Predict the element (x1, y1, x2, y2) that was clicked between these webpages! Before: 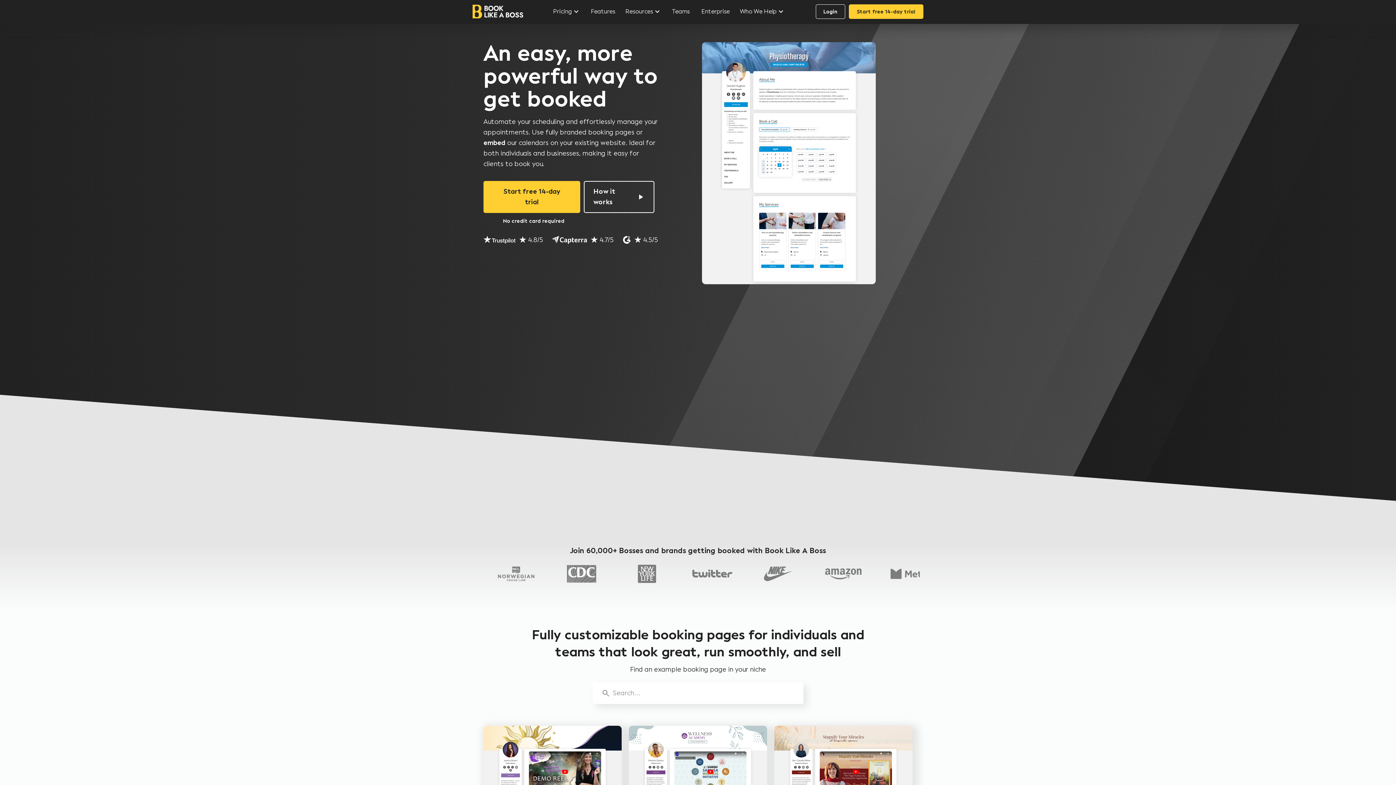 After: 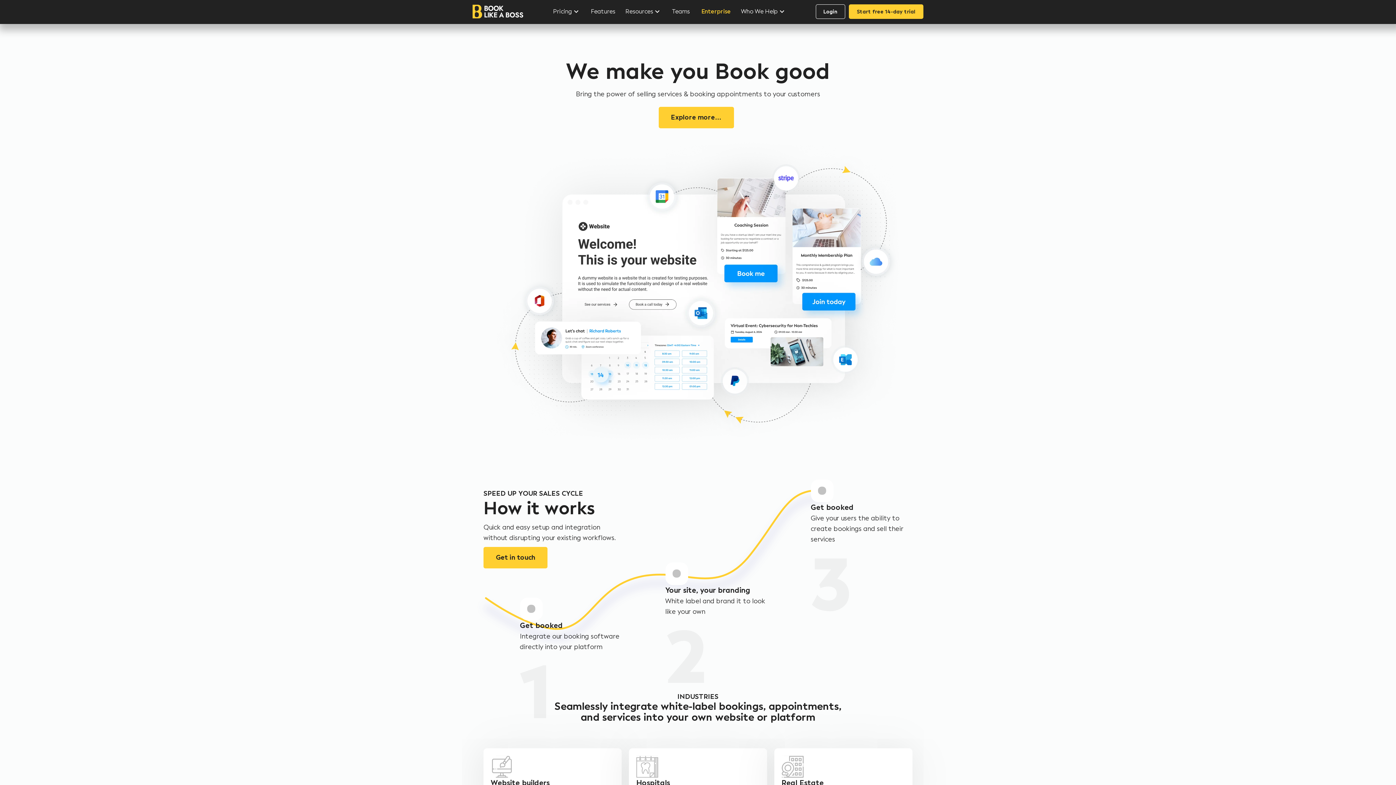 Action: label: Enterprise bbox: (695, 0, 735, 23)